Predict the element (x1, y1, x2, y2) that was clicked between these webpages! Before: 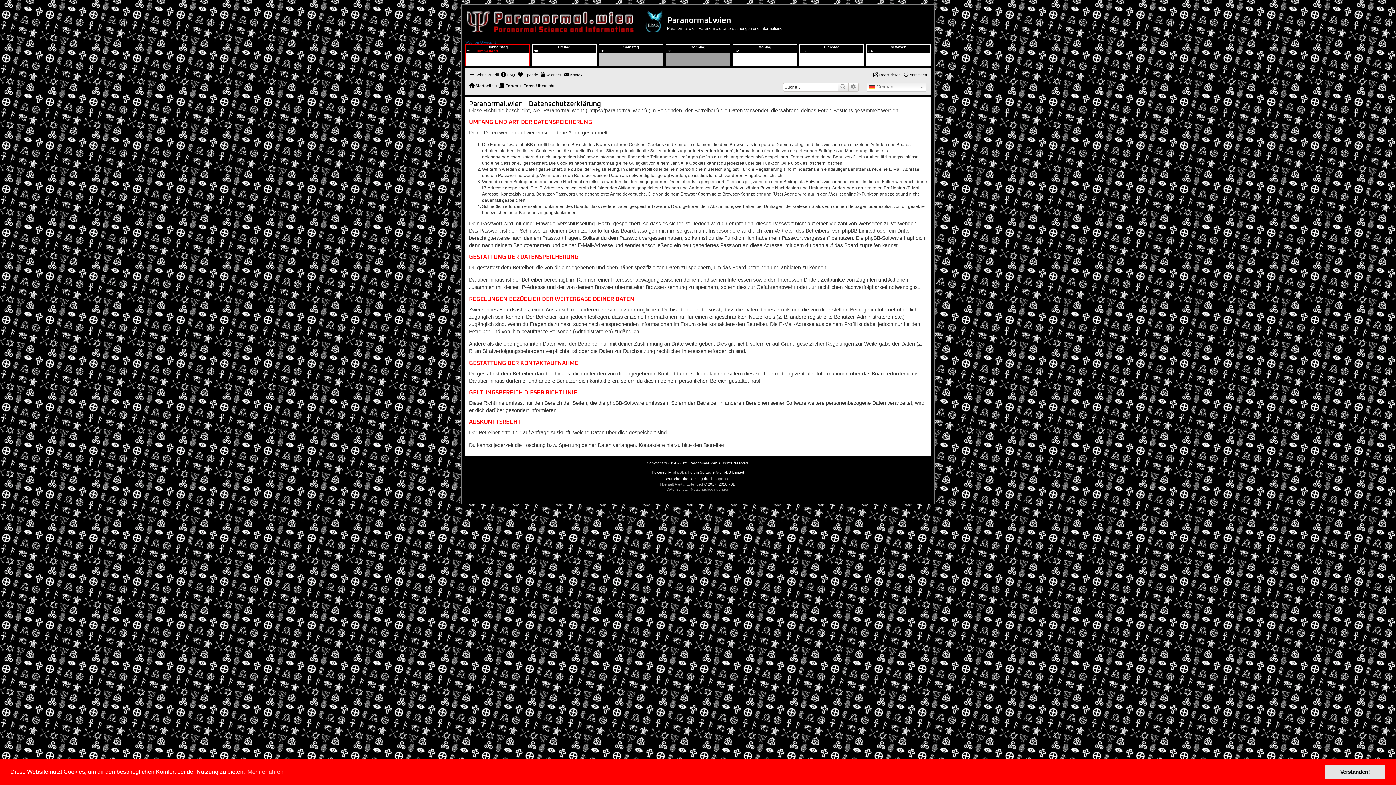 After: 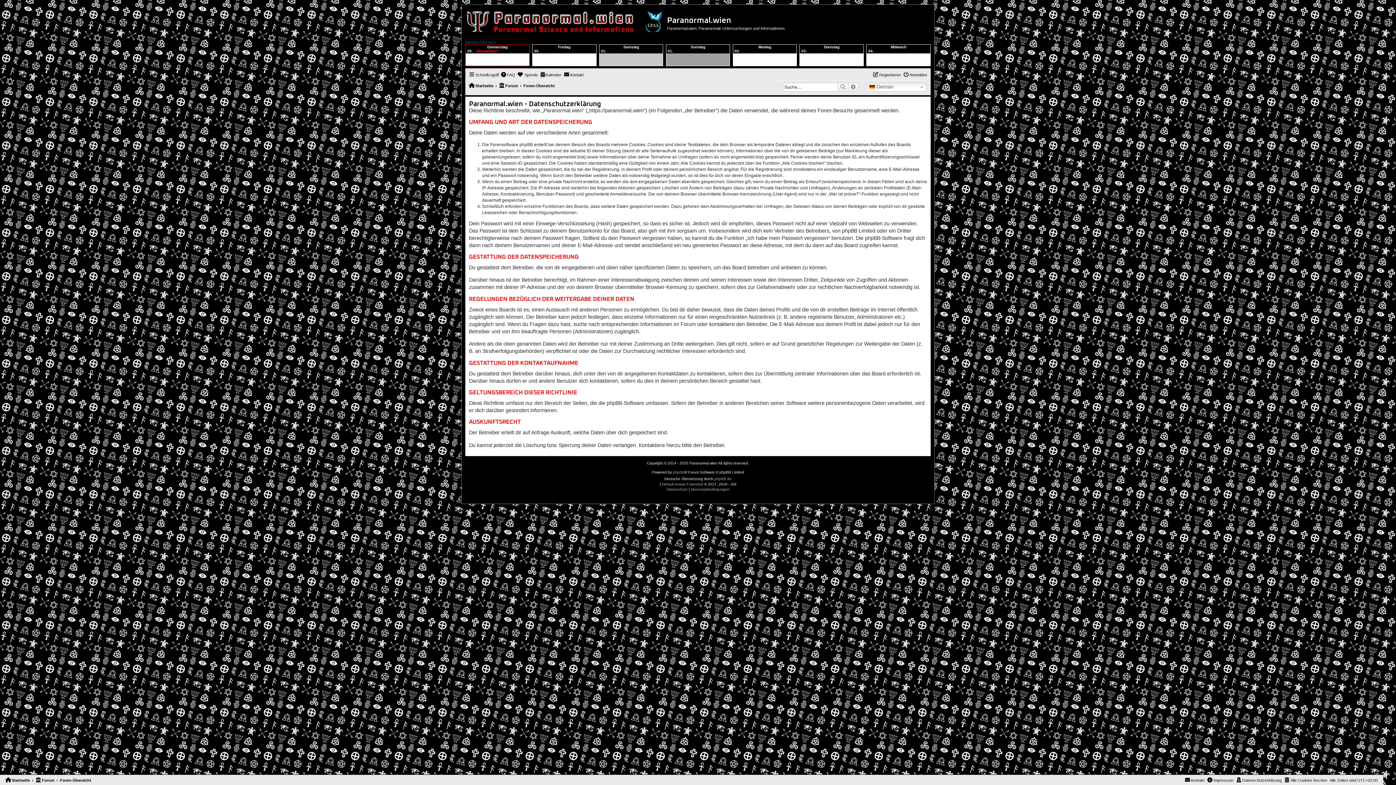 Action: bbox: (1325, 765, 1385, 779) label: dismiss cookie message